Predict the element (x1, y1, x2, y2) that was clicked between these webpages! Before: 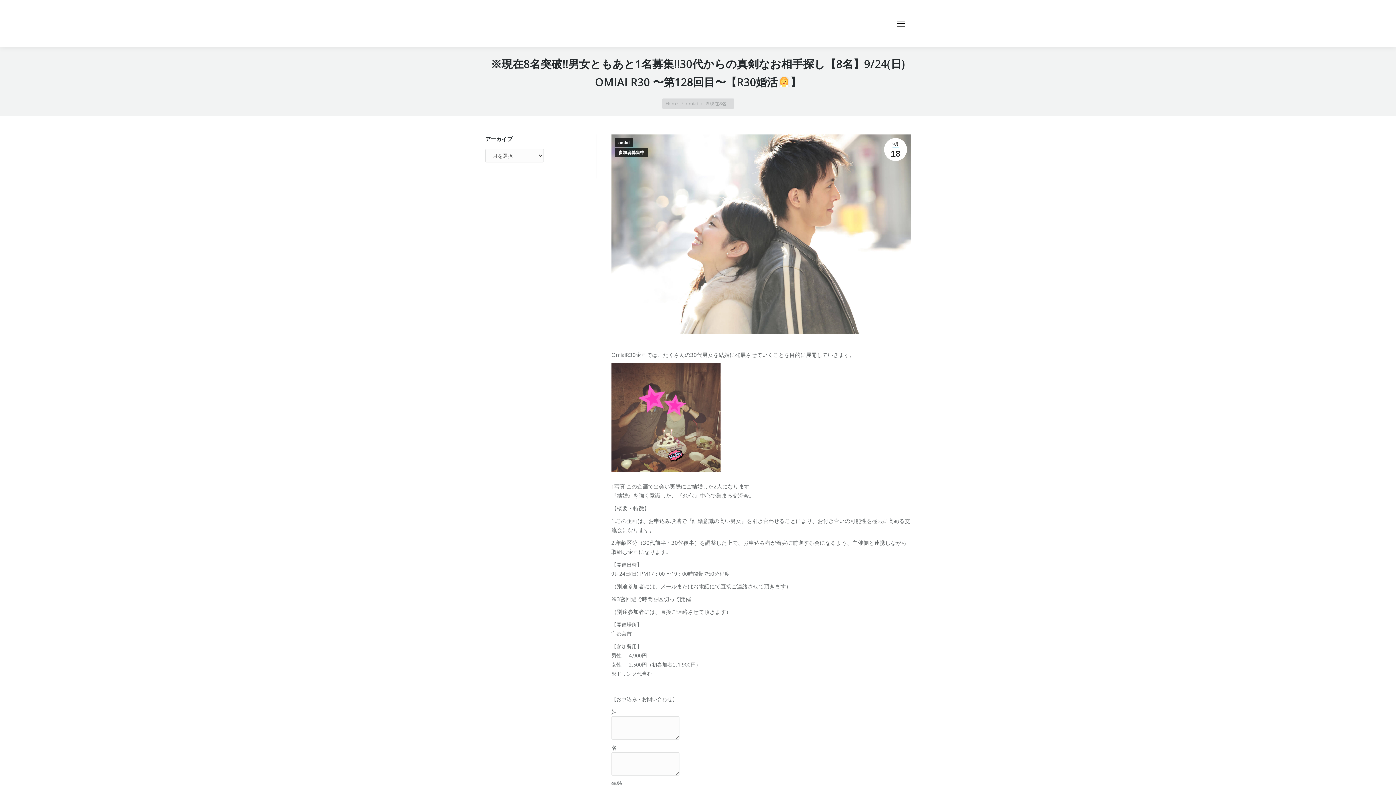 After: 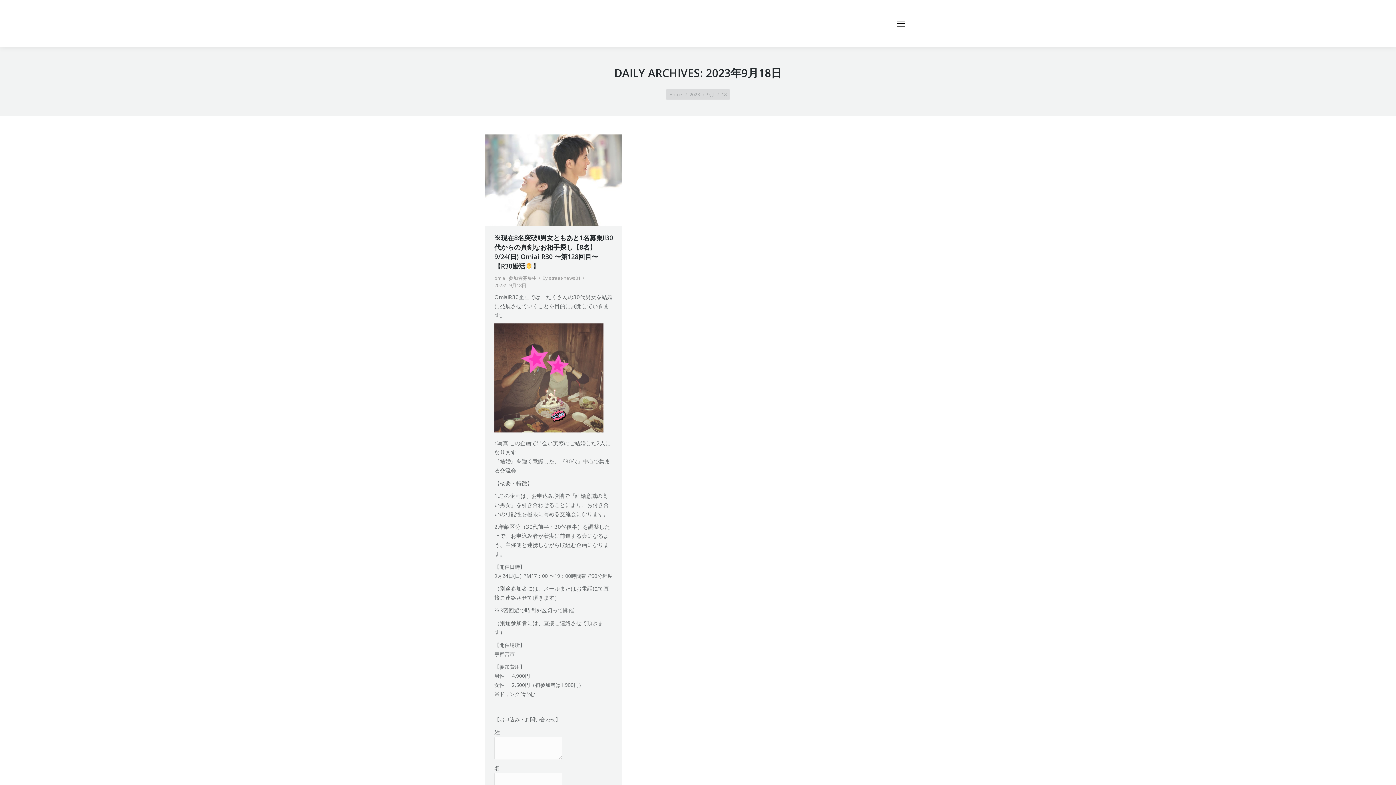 Action: label: 9月
18 bbox: (884, 138, 907, 161)